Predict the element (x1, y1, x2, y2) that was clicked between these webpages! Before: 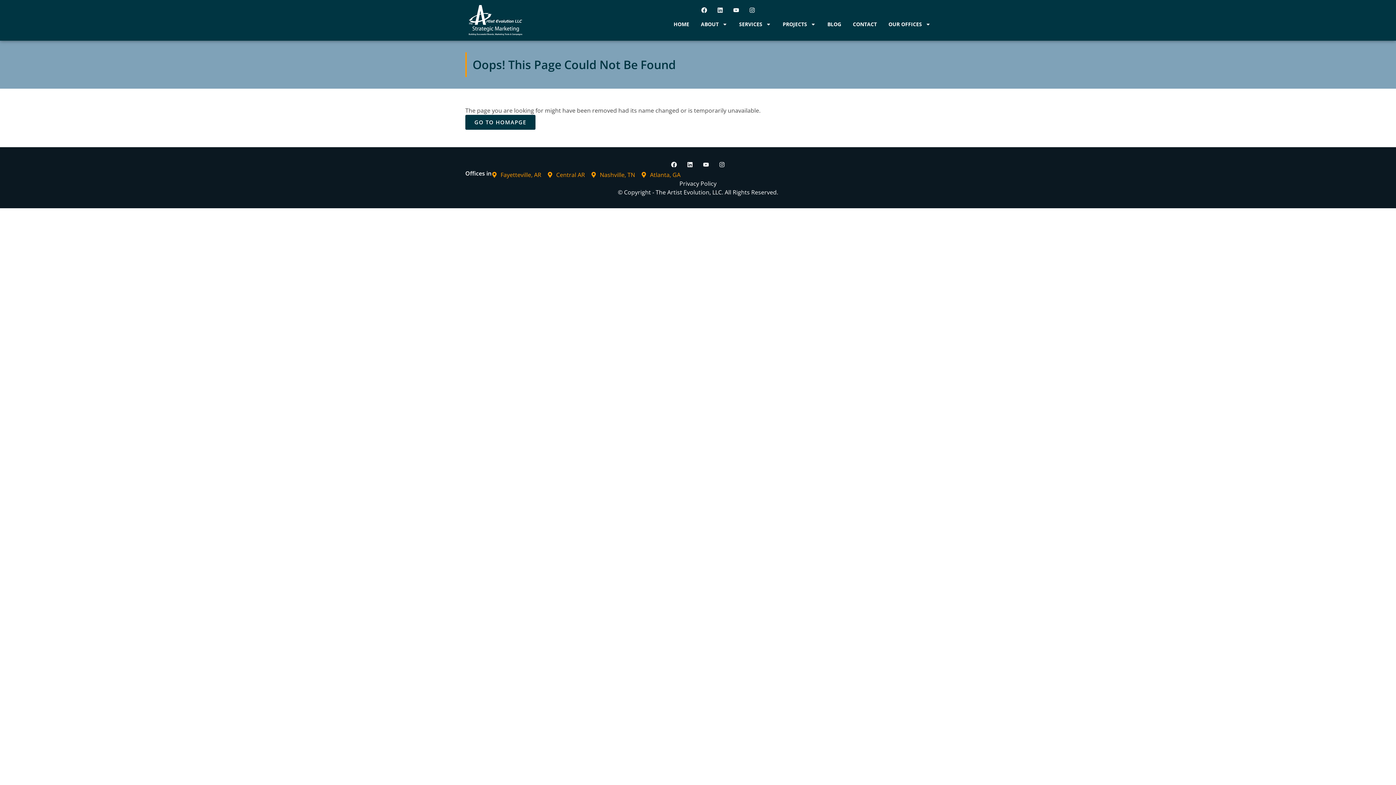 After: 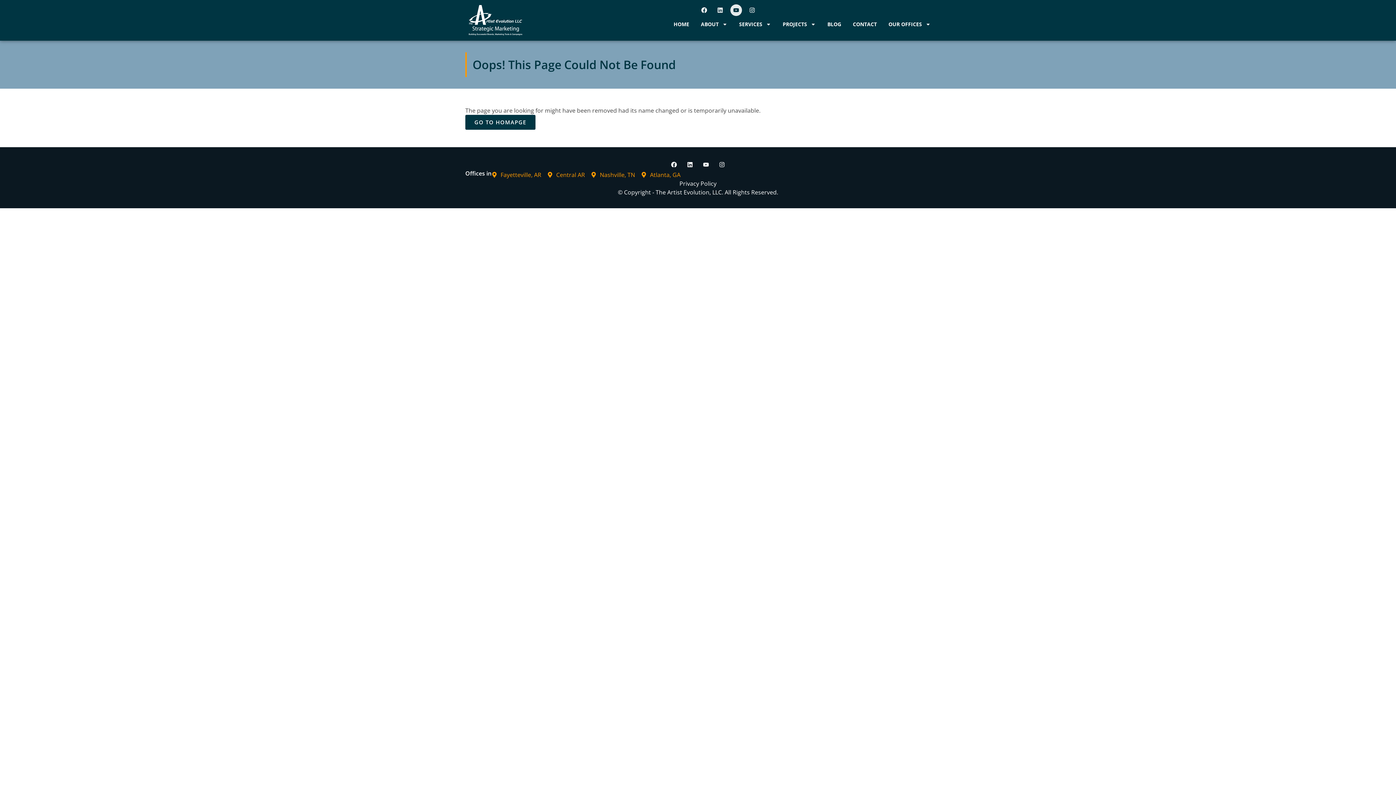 Action: bbox: (730, 4, 742, 16) label: Youtube